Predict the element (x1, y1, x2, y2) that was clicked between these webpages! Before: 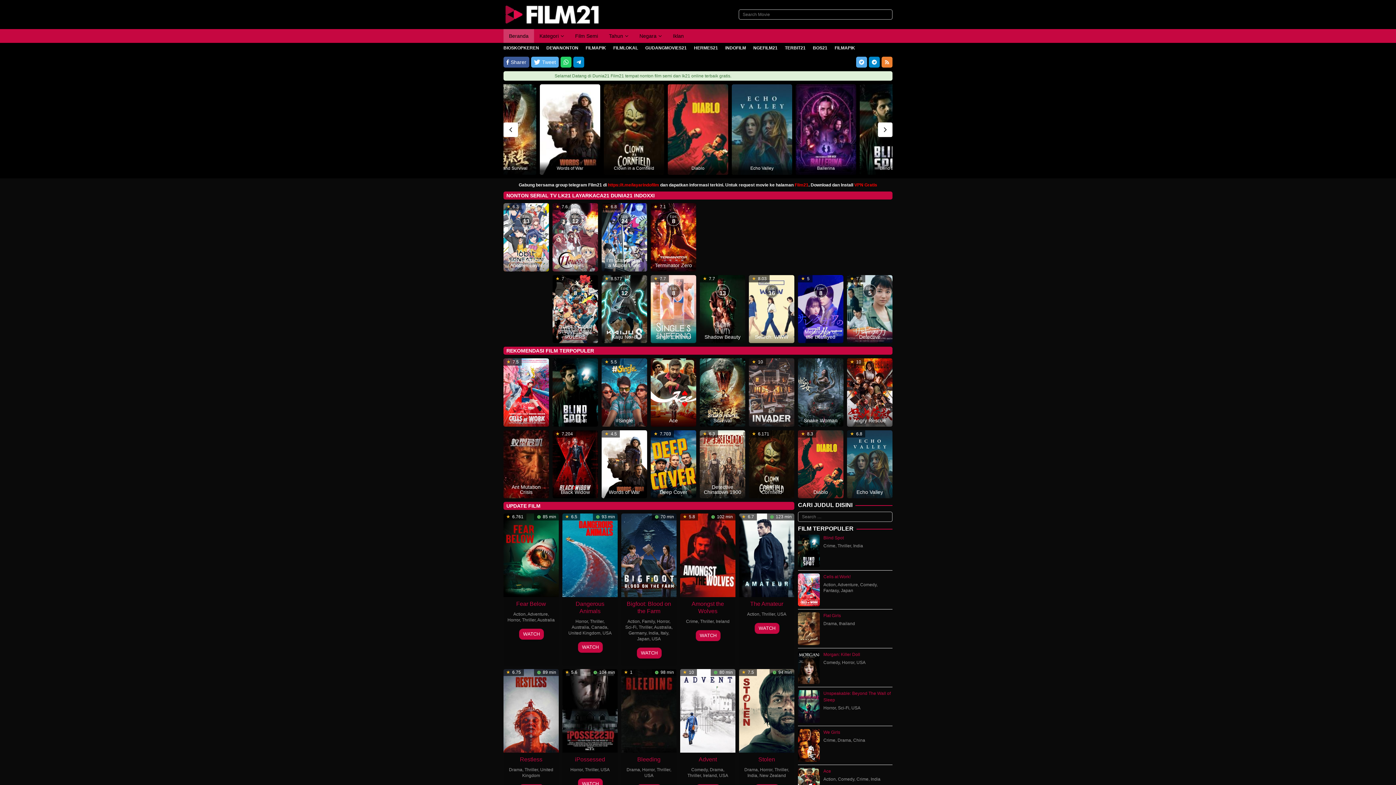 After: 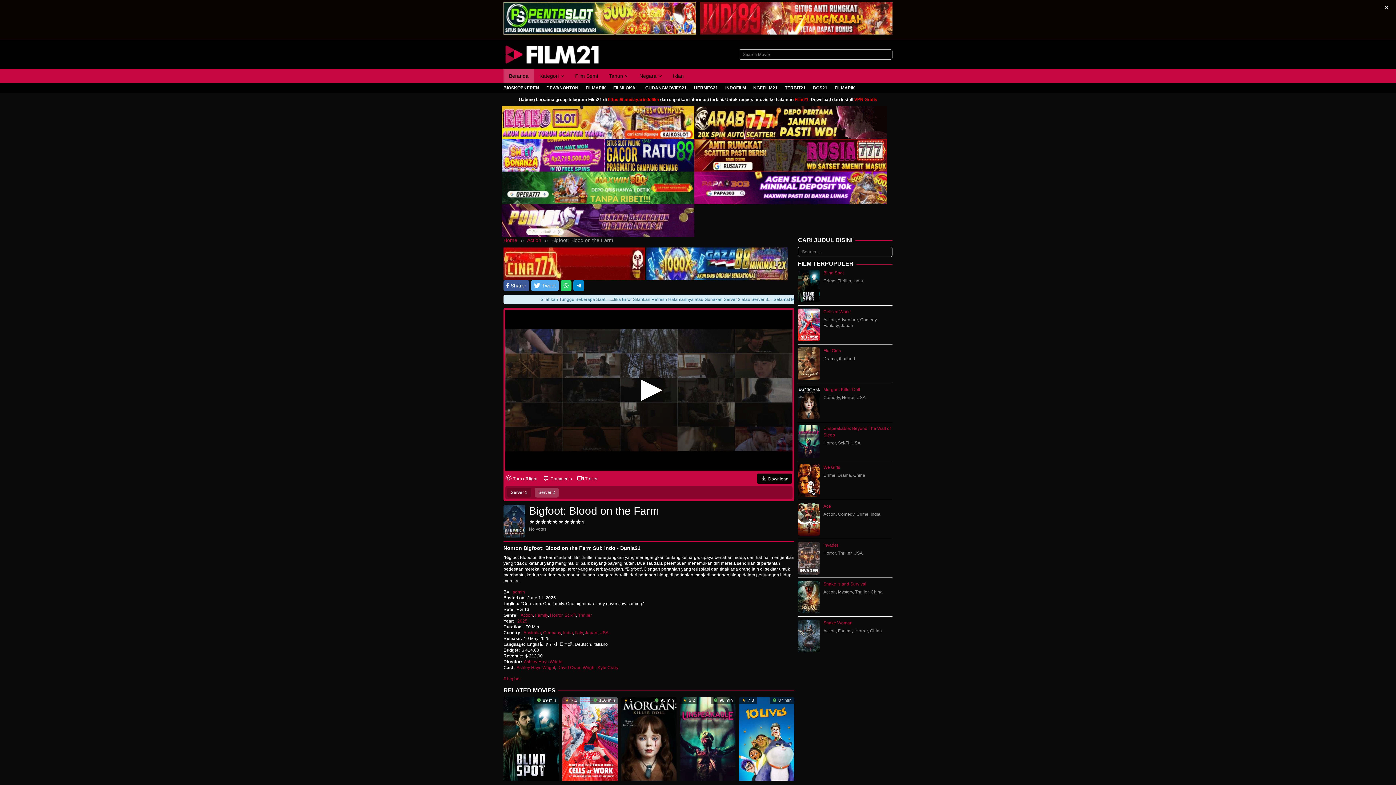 Action: bbox: (621, 552, 677, 557)